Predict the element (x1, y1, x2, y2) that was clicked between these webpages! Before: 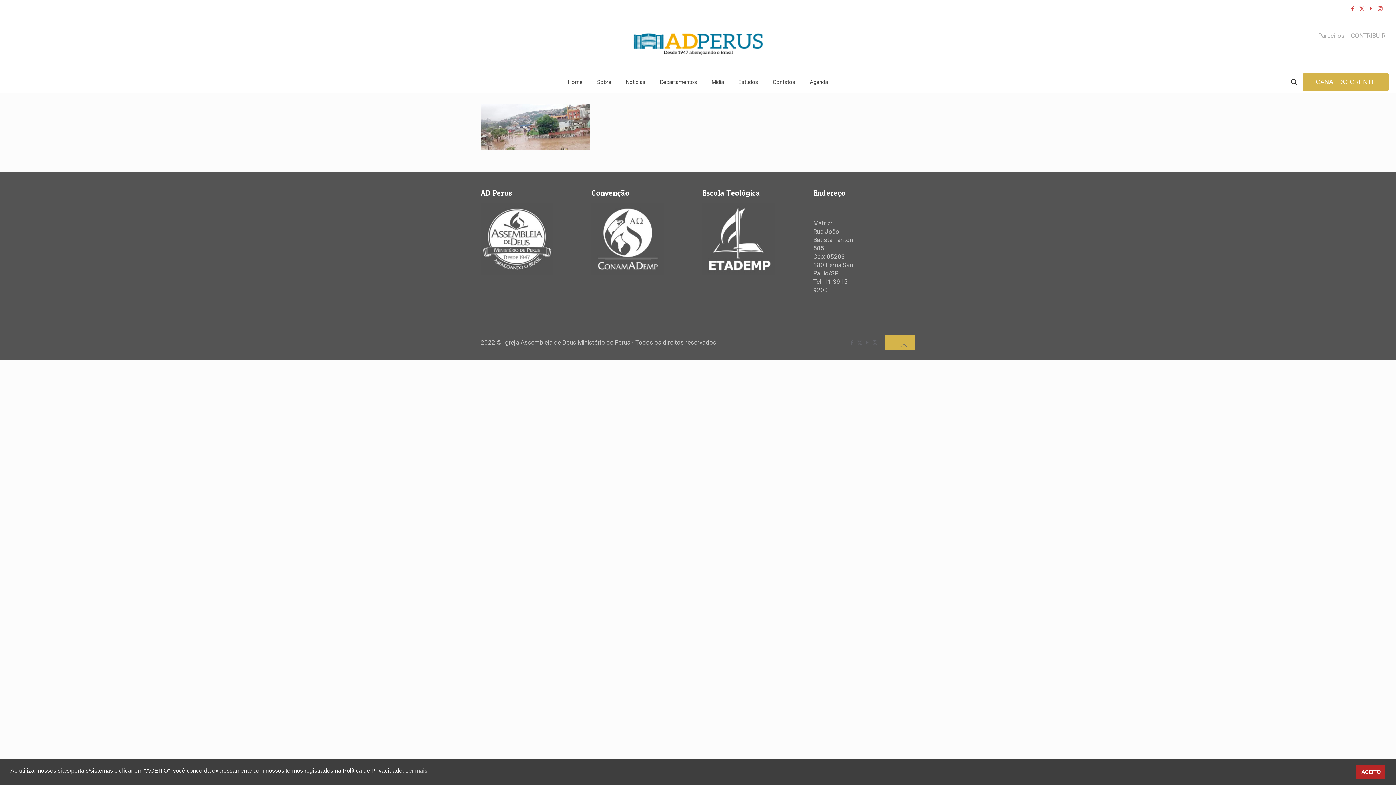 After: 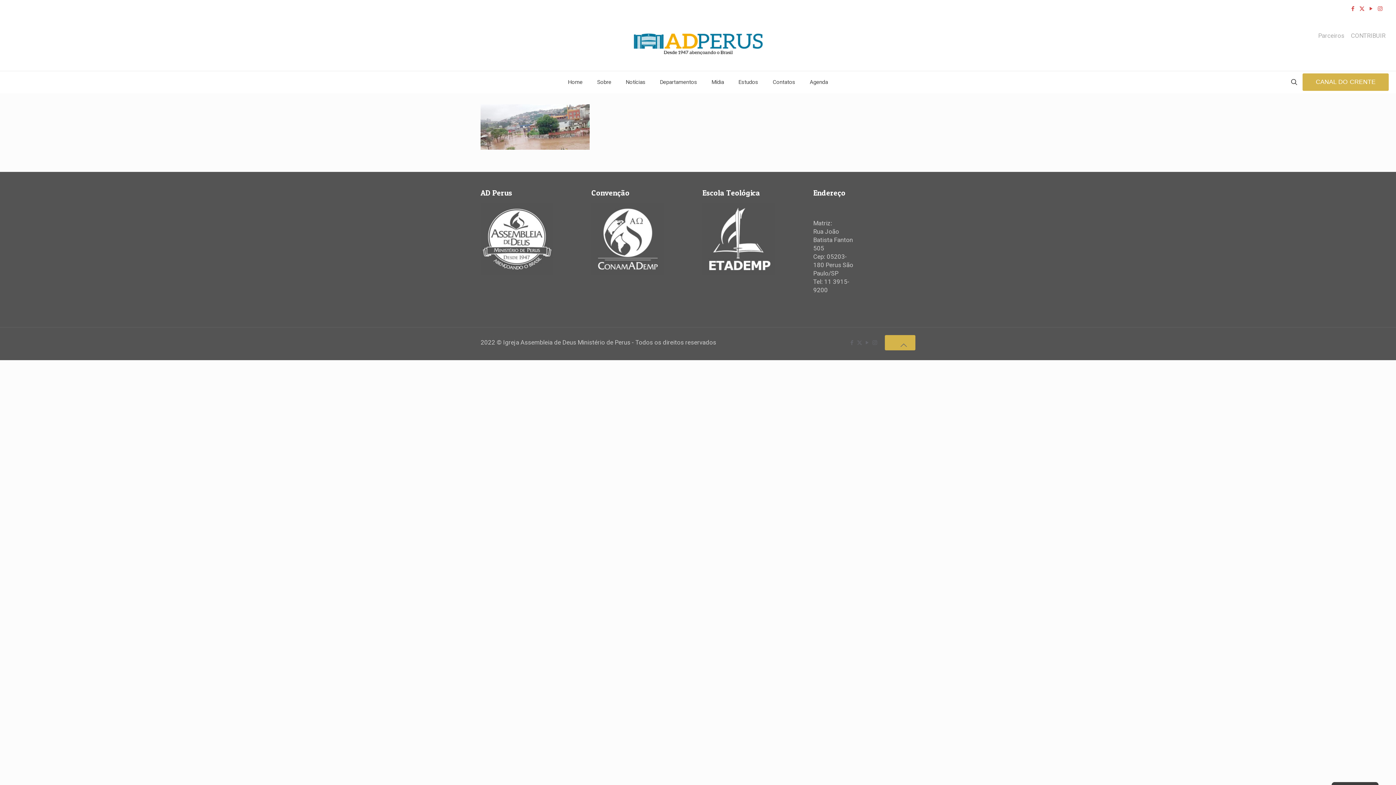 Action: bbox: (1356, 765, 1385, 779) label: ACEITO cookie